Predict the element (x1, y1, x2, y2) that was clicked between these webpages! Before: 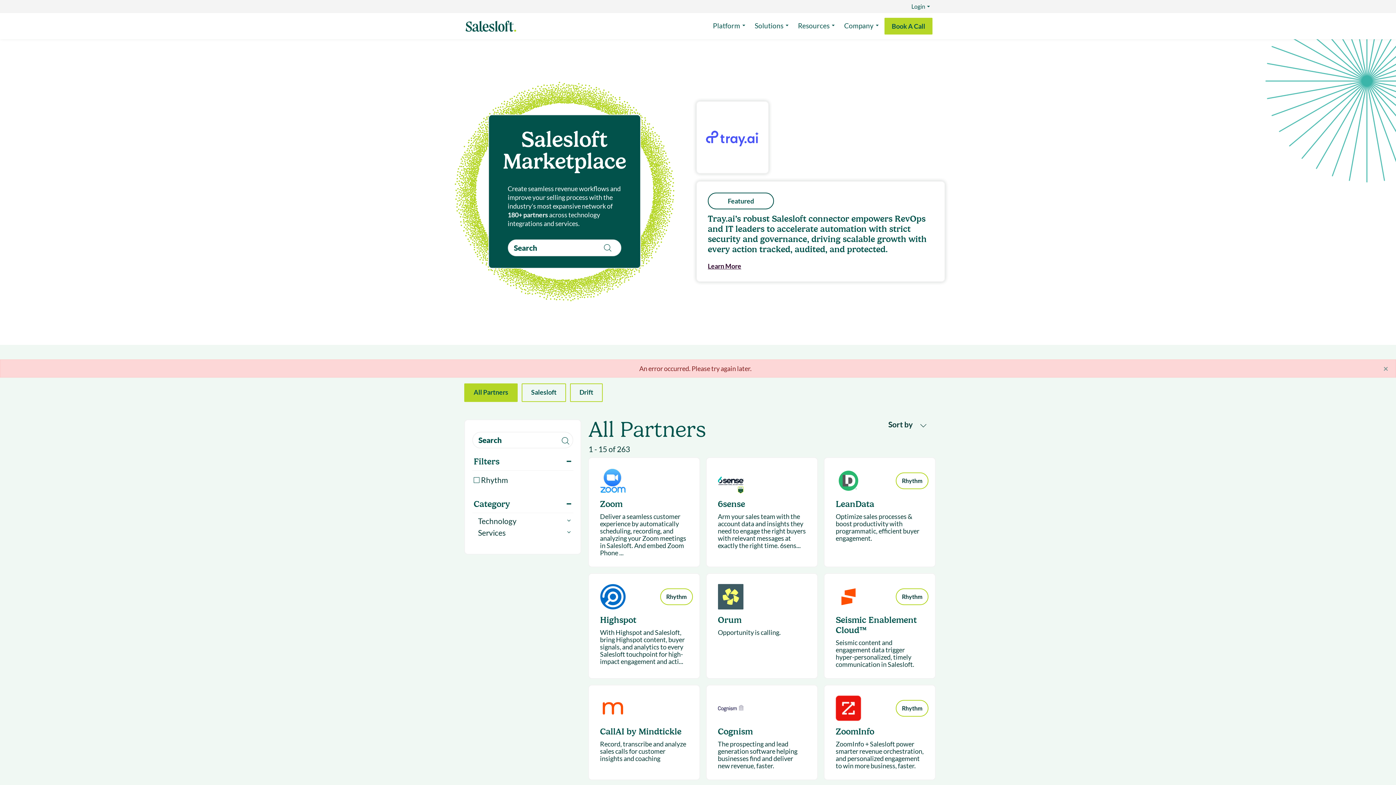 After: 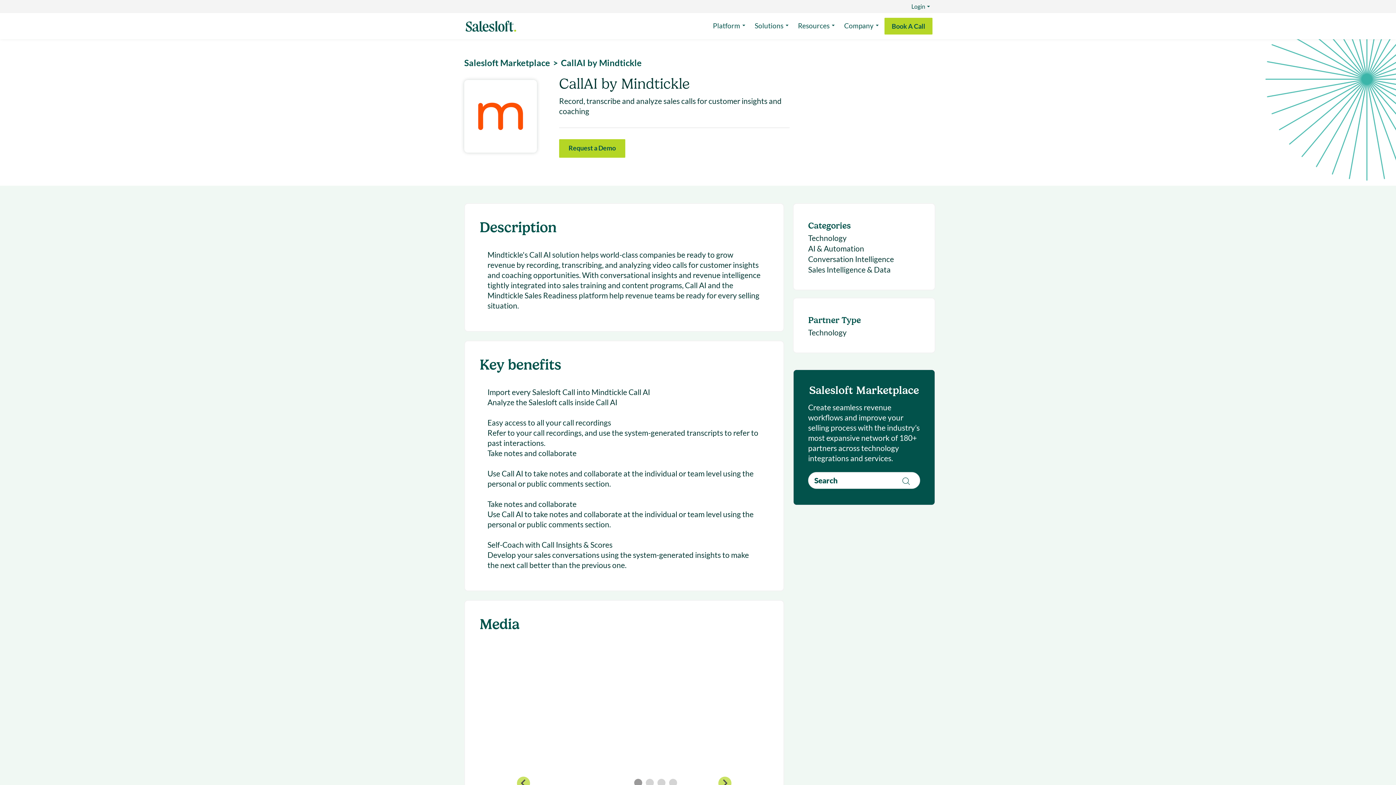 Action: bbox: (588, 685, 700, 780) label: CallAI by Mindtickle

Record, transcribe and analyze sales calls for customer insights and coaching